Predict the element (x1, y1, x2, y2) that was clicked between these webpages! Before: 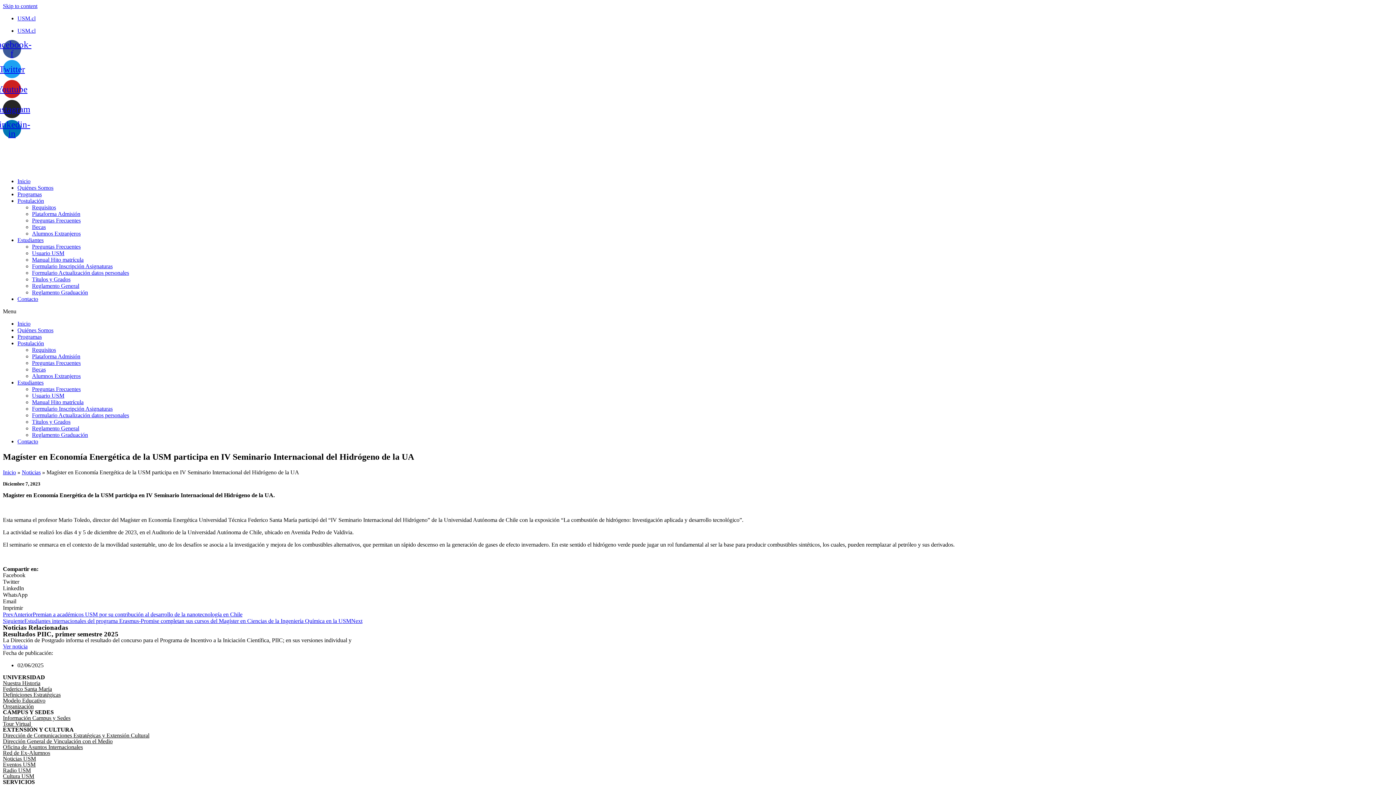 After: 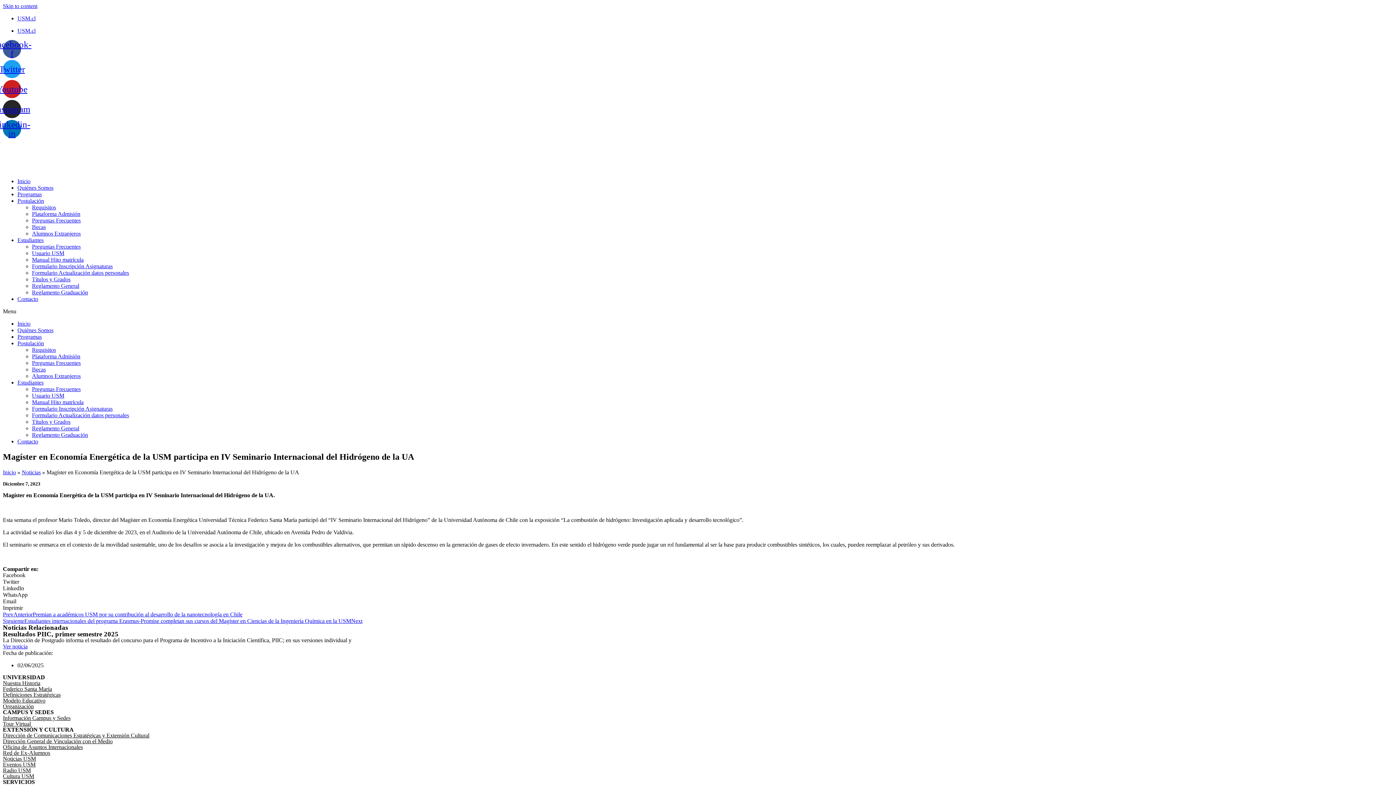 Action: label: Tour Virtual bbox: (2, 721, 30, 727)